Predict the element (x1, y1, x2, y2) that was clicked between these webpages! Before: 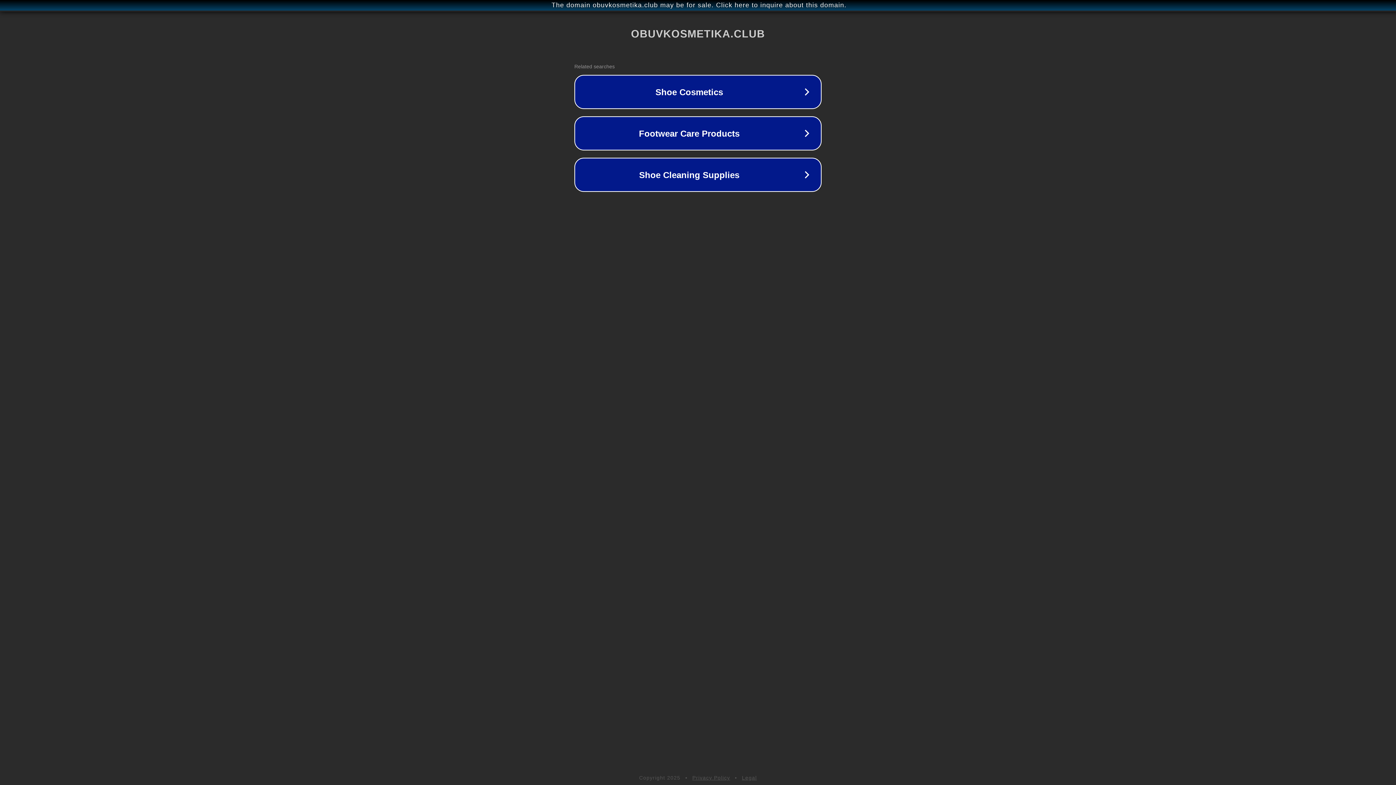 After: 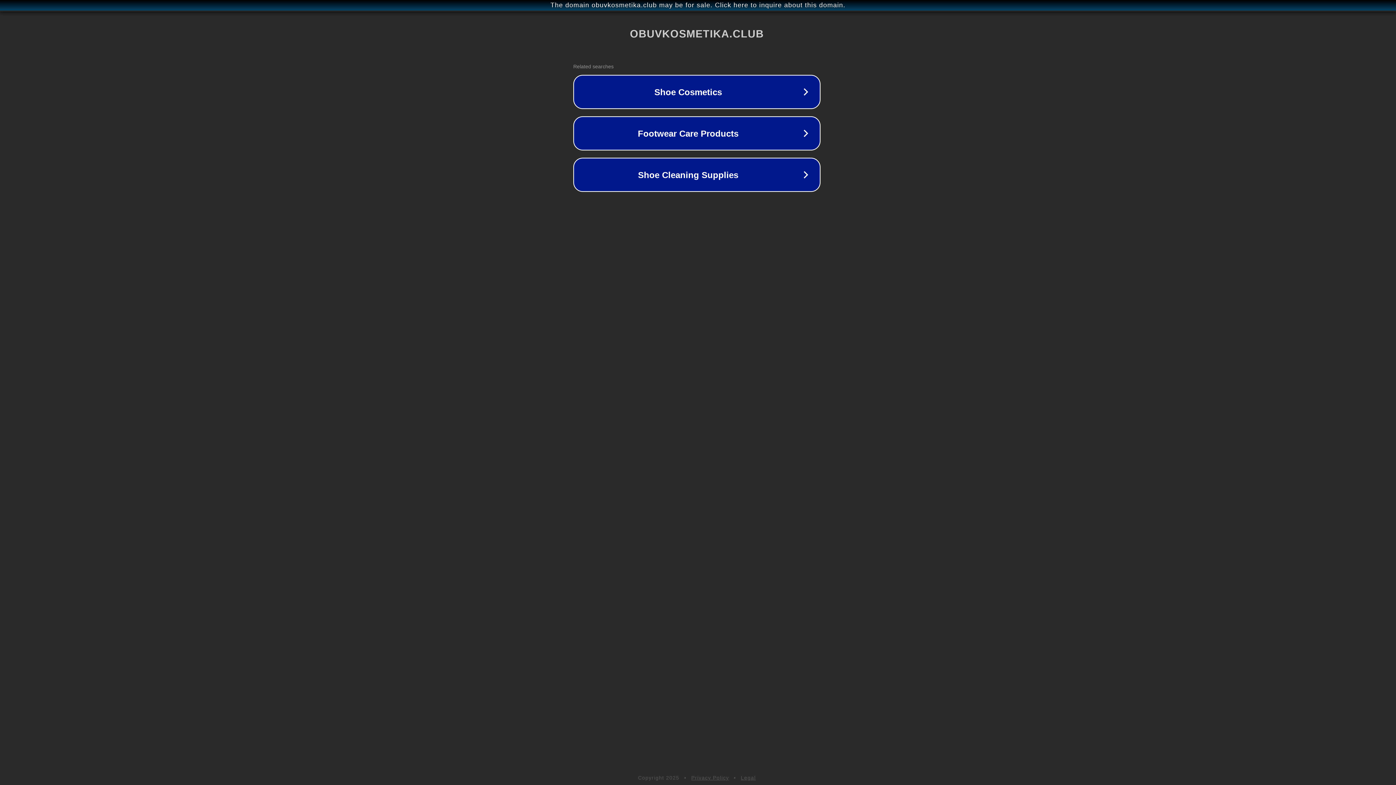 Action: bbox: (1, 1, 1397, 9) label: The domain obuvkosmetika.club may be for sale. Click here to inquire about this domain.